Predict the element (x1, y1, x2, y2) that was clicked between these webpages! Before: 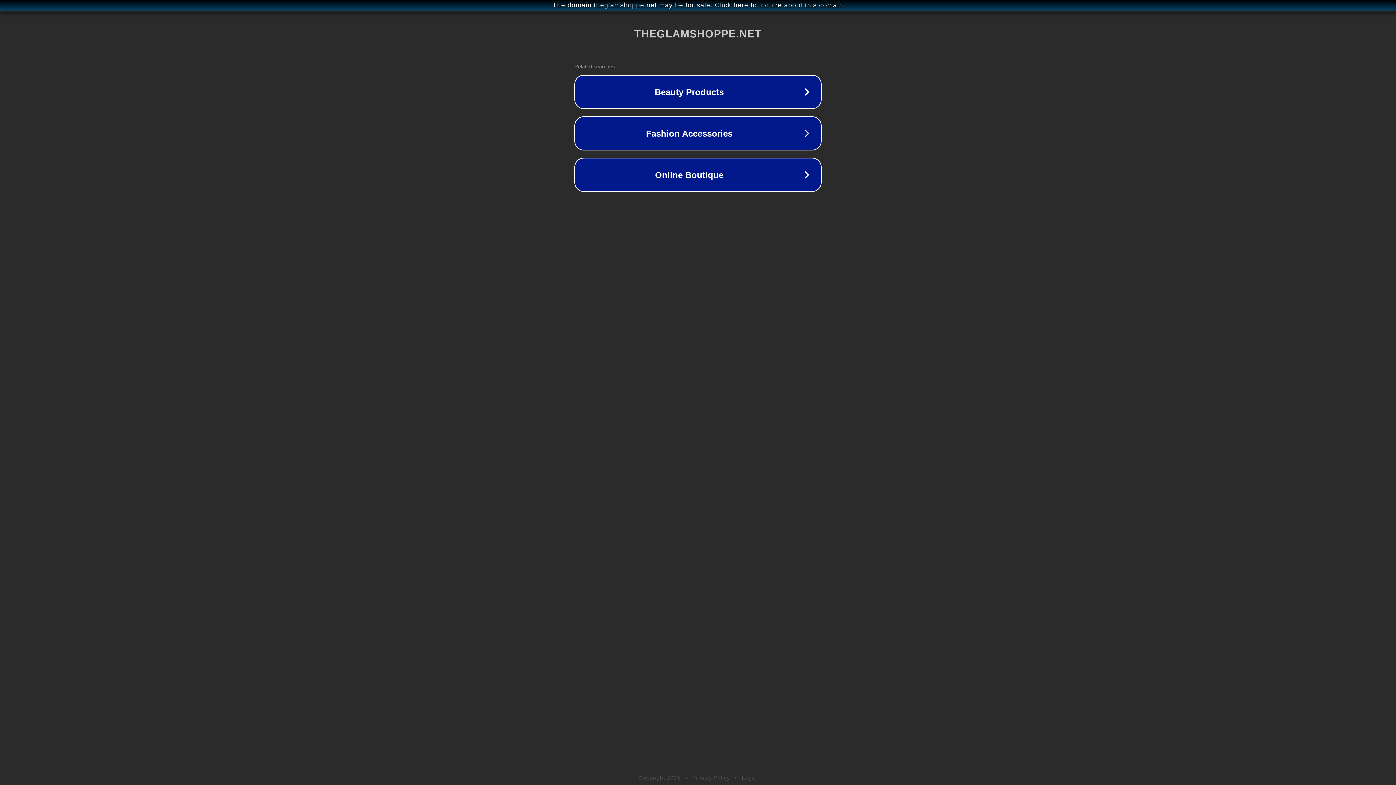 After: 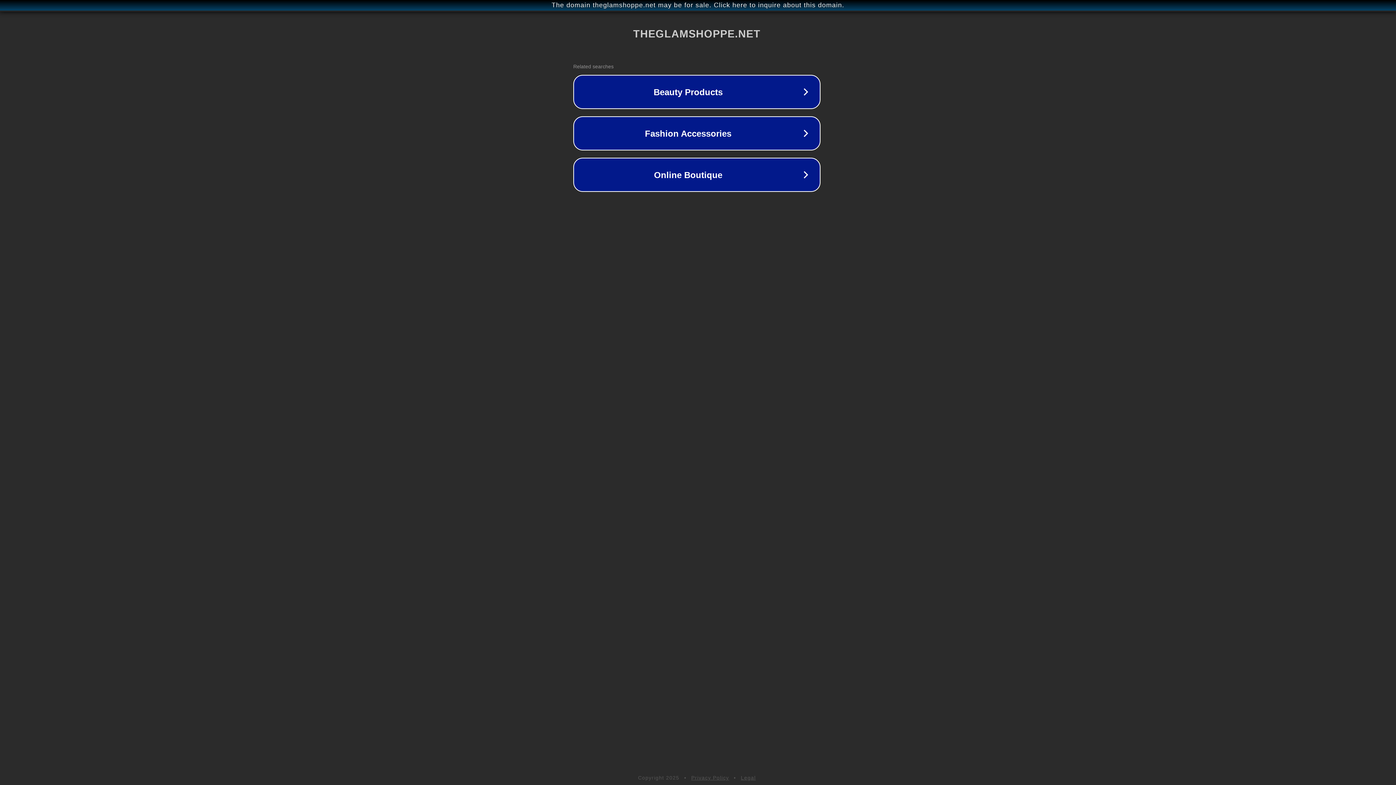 Action: bbox: (1, 1, 1397, 9) label: The domain theglamshoppe.net may be for sale. Click here to inquire about this domain.